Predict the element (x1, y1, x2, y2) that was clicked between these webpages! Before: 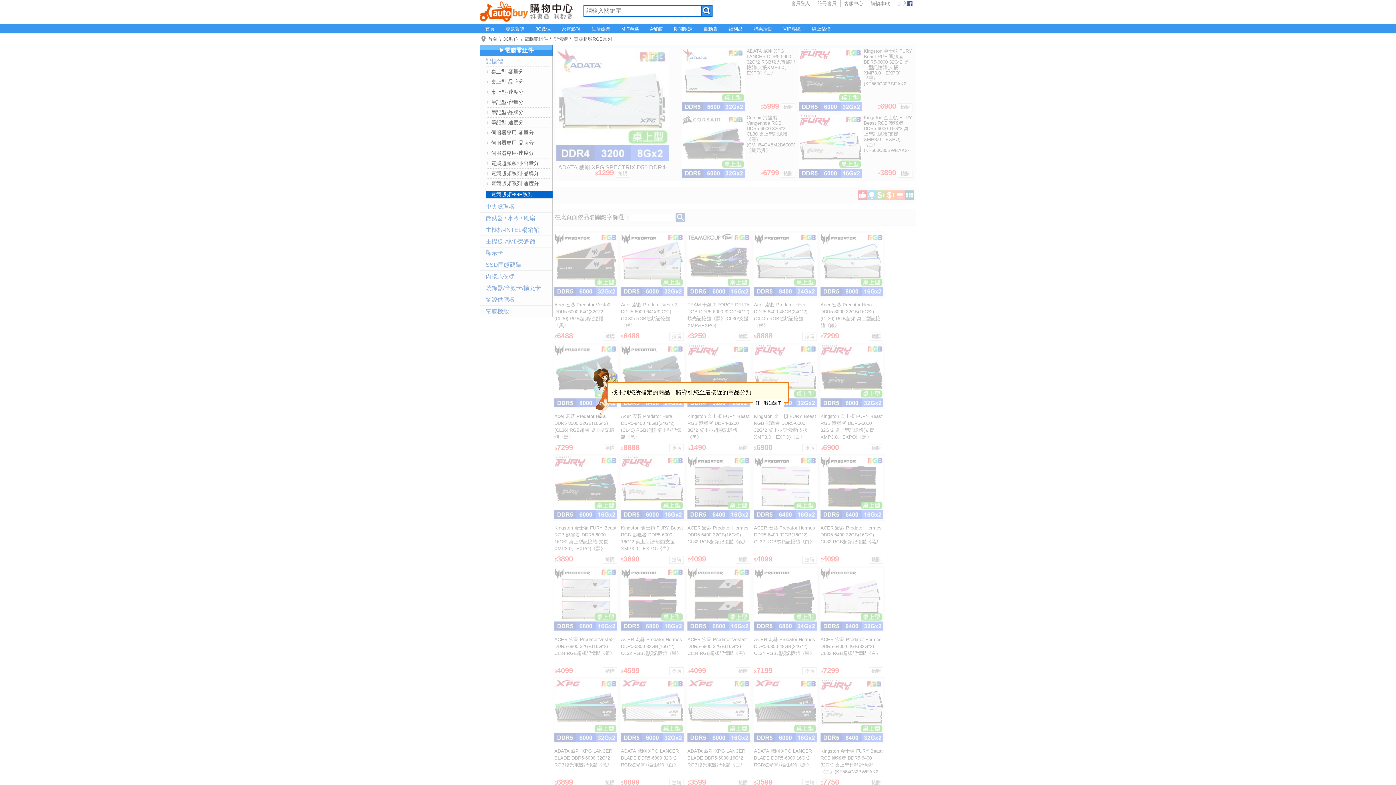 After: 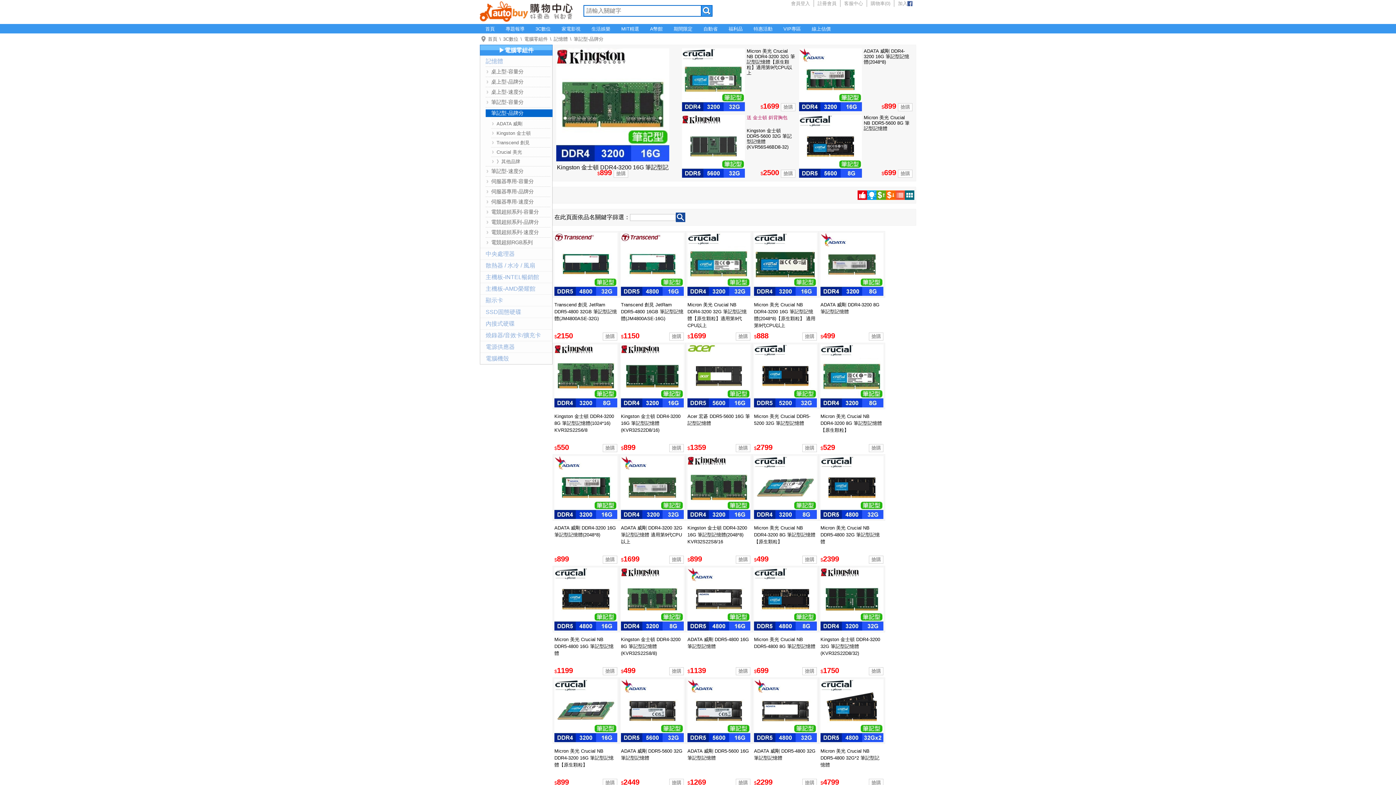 Action: bbox: (491, 109, 523, 115) label: 筆記型-品牌分